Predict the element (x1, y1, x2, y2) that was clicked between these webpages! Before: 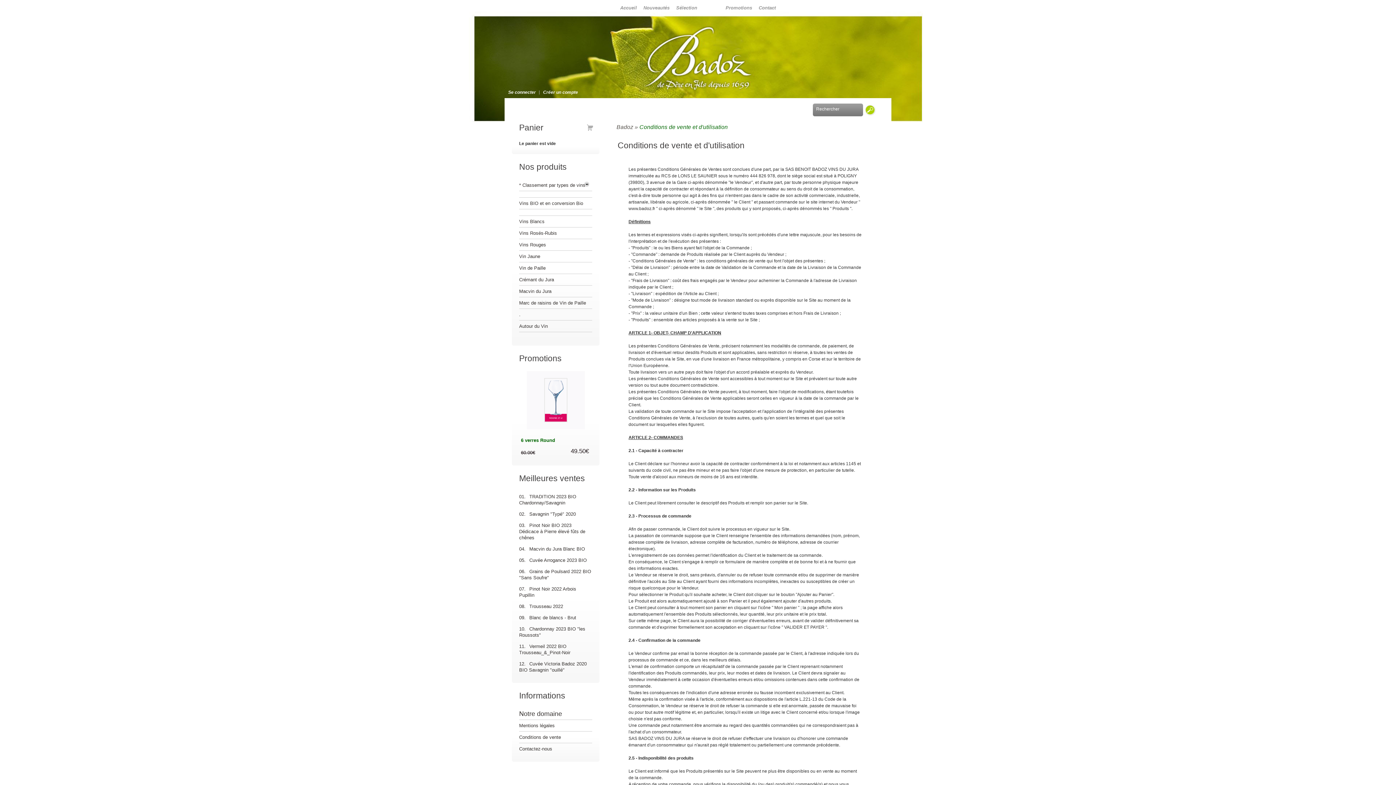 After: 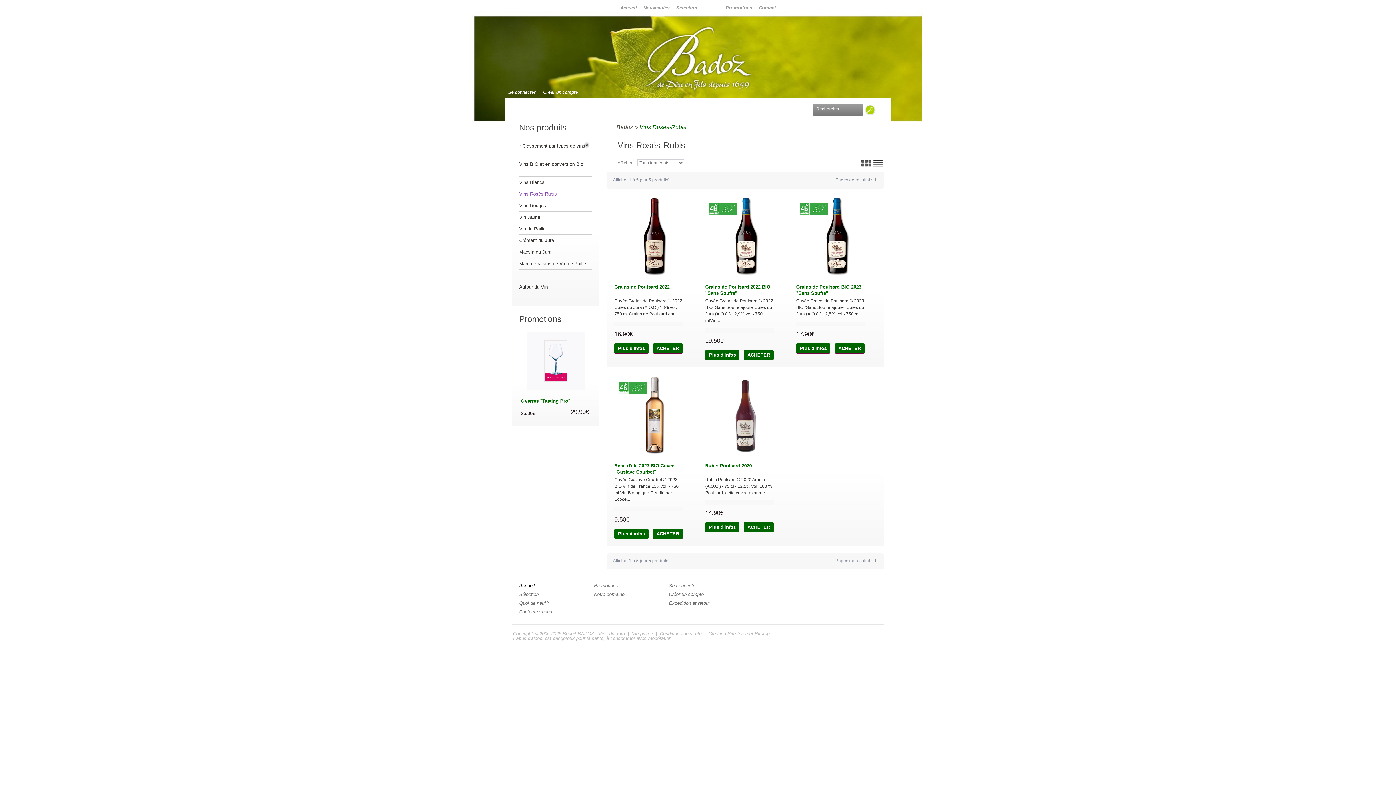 Action: bbox: (519, 227, 557, 238) label: Vins Rosés-Rubis